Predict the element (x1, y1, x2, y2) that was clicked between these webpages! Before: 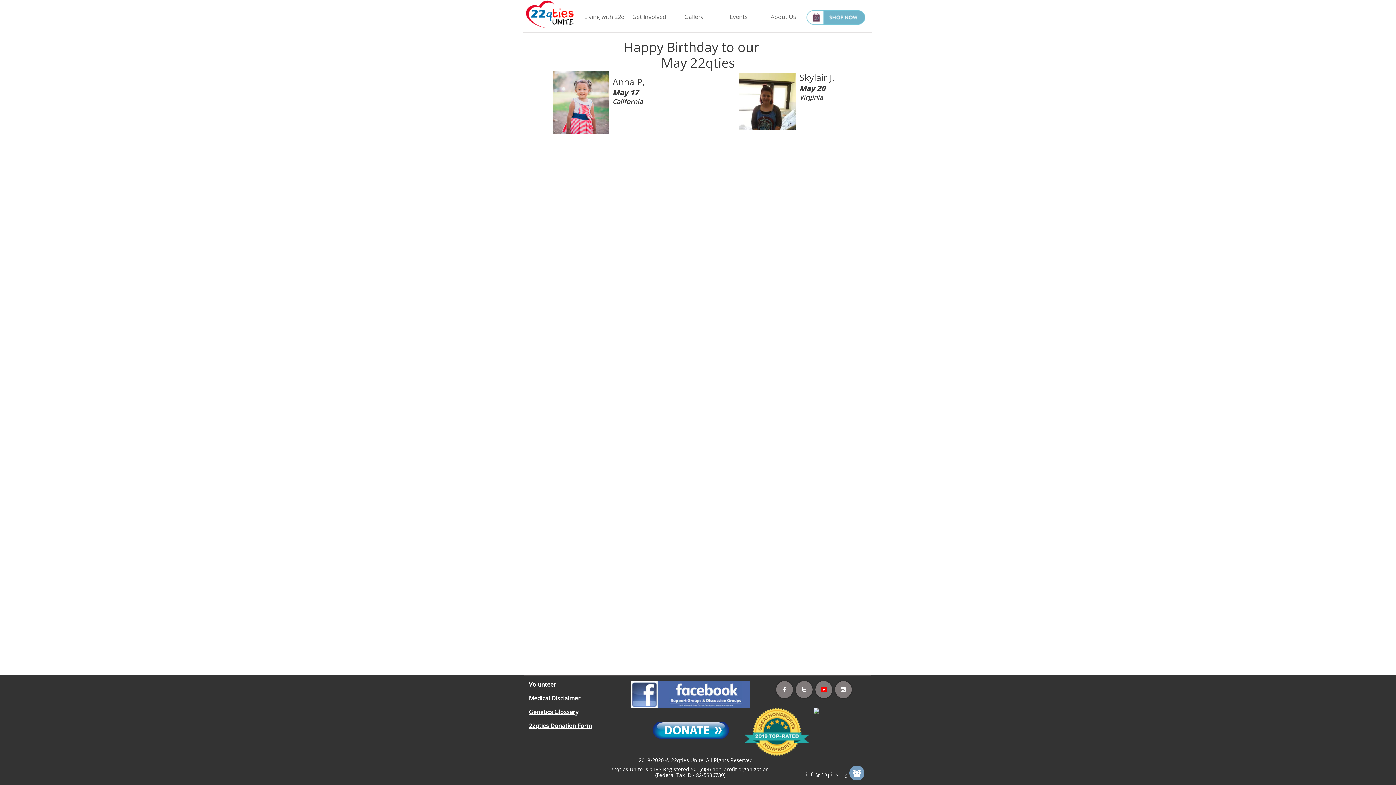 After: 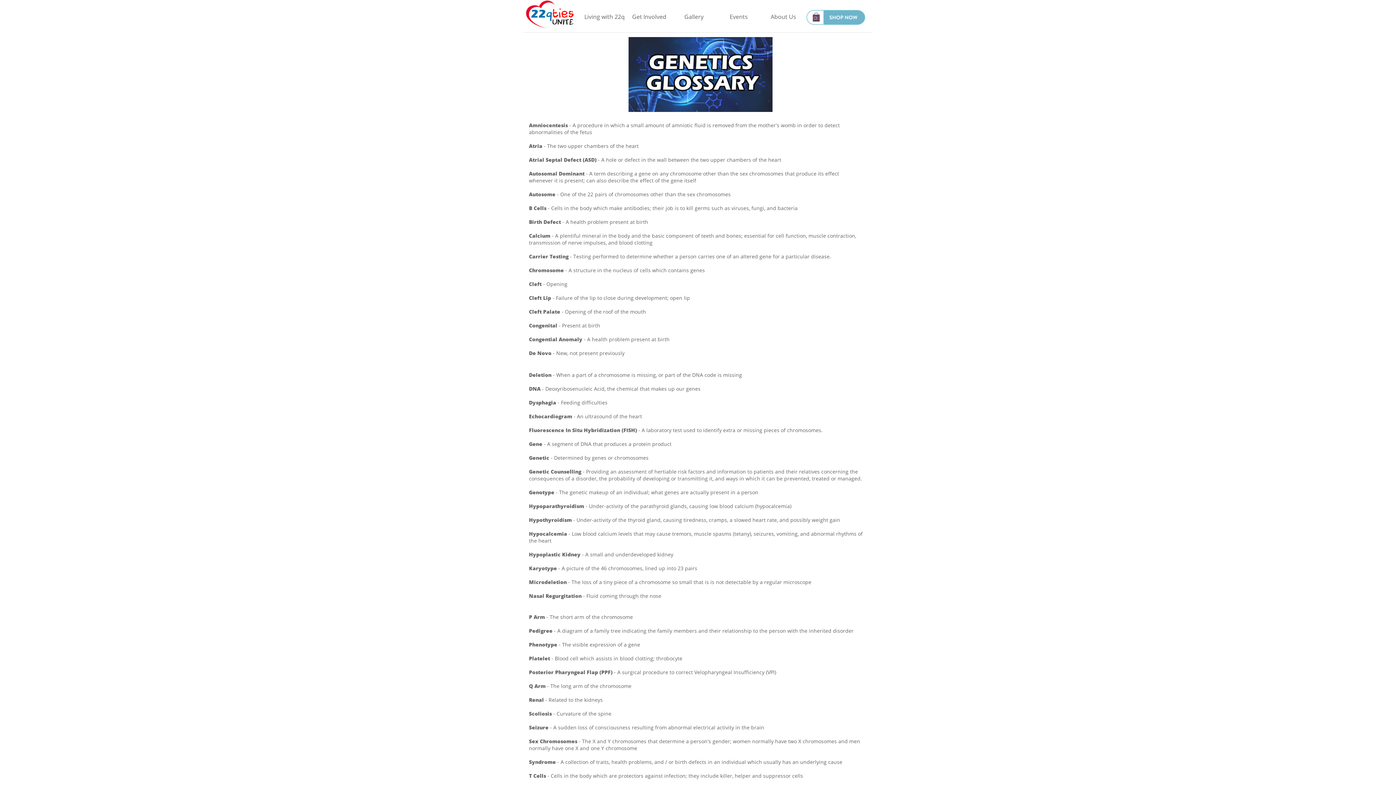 Action: label: Genetics Glossary bbox: (529, 708, 578, 716)